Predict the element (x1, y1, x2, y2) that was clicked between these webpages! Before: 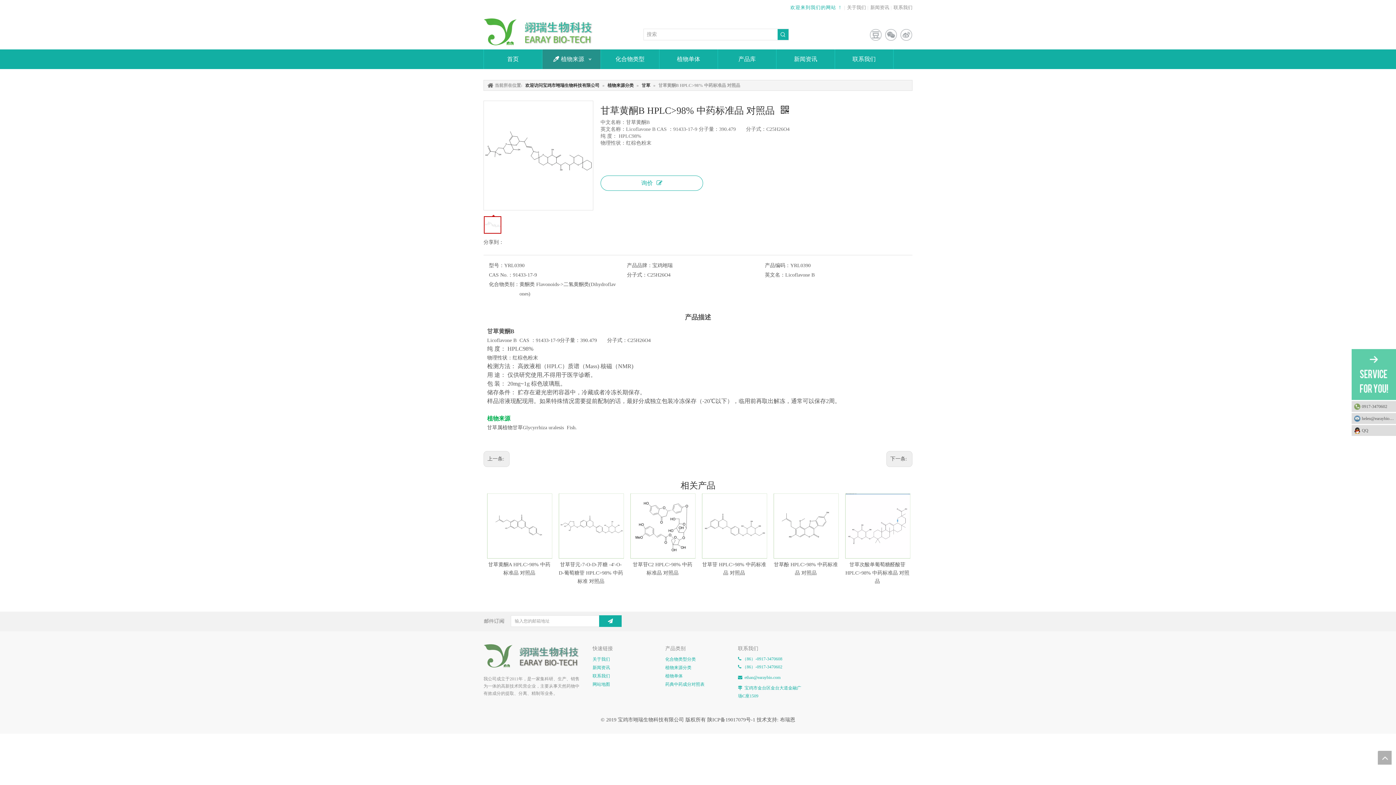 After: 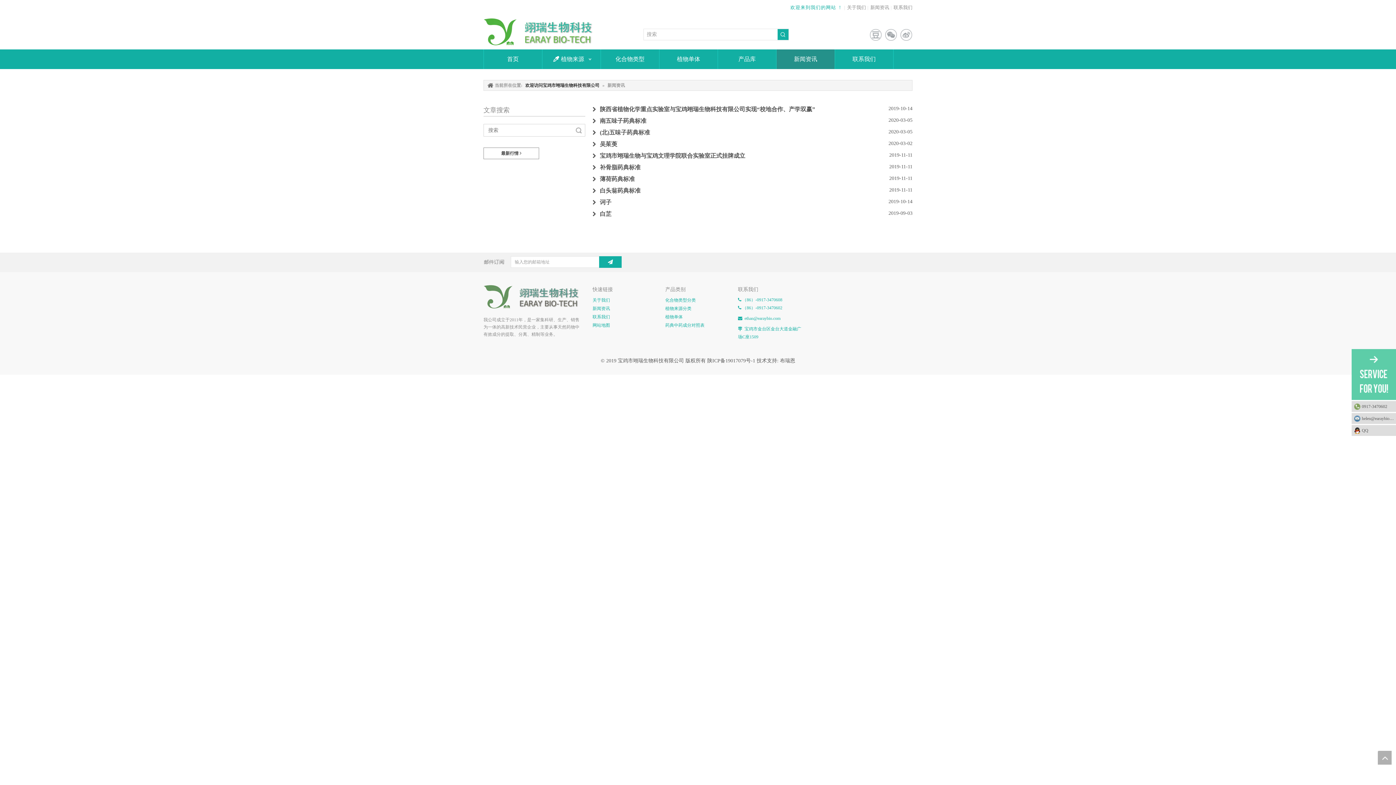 Action: bbox: (592, 665, 610, 670) label: 新闻资讯